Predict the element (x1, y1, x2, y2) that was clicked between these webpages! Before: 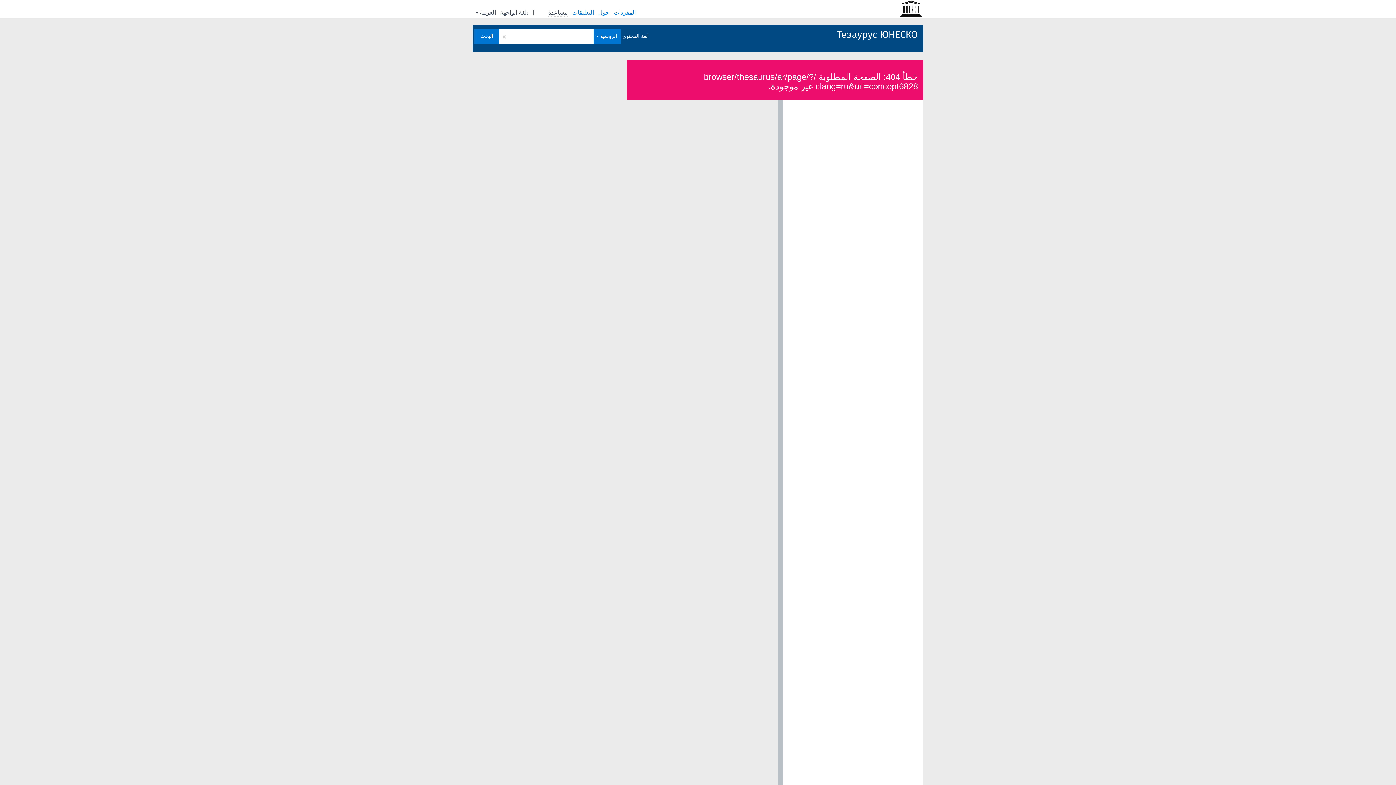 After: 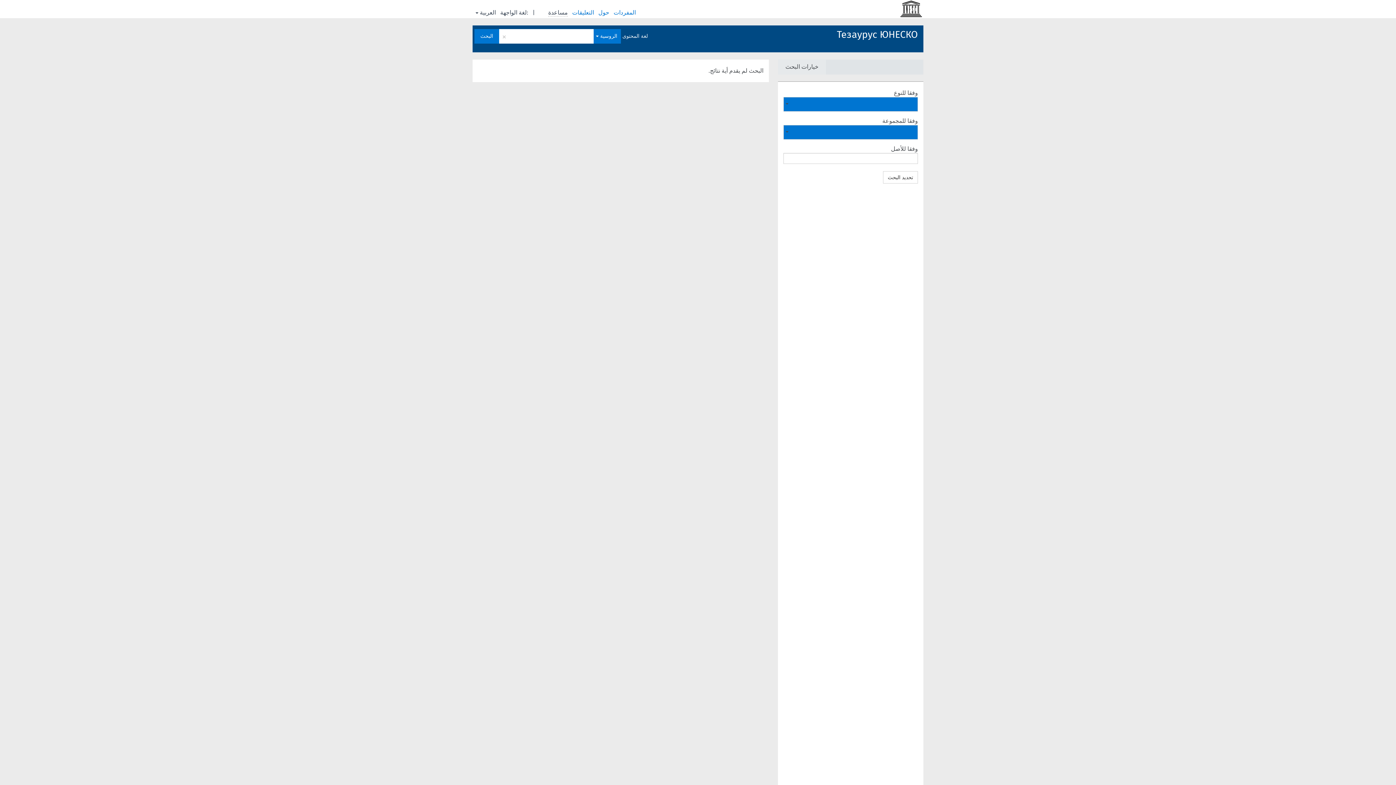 Action: bbox: (474, 29, 499, 43) label: البحث